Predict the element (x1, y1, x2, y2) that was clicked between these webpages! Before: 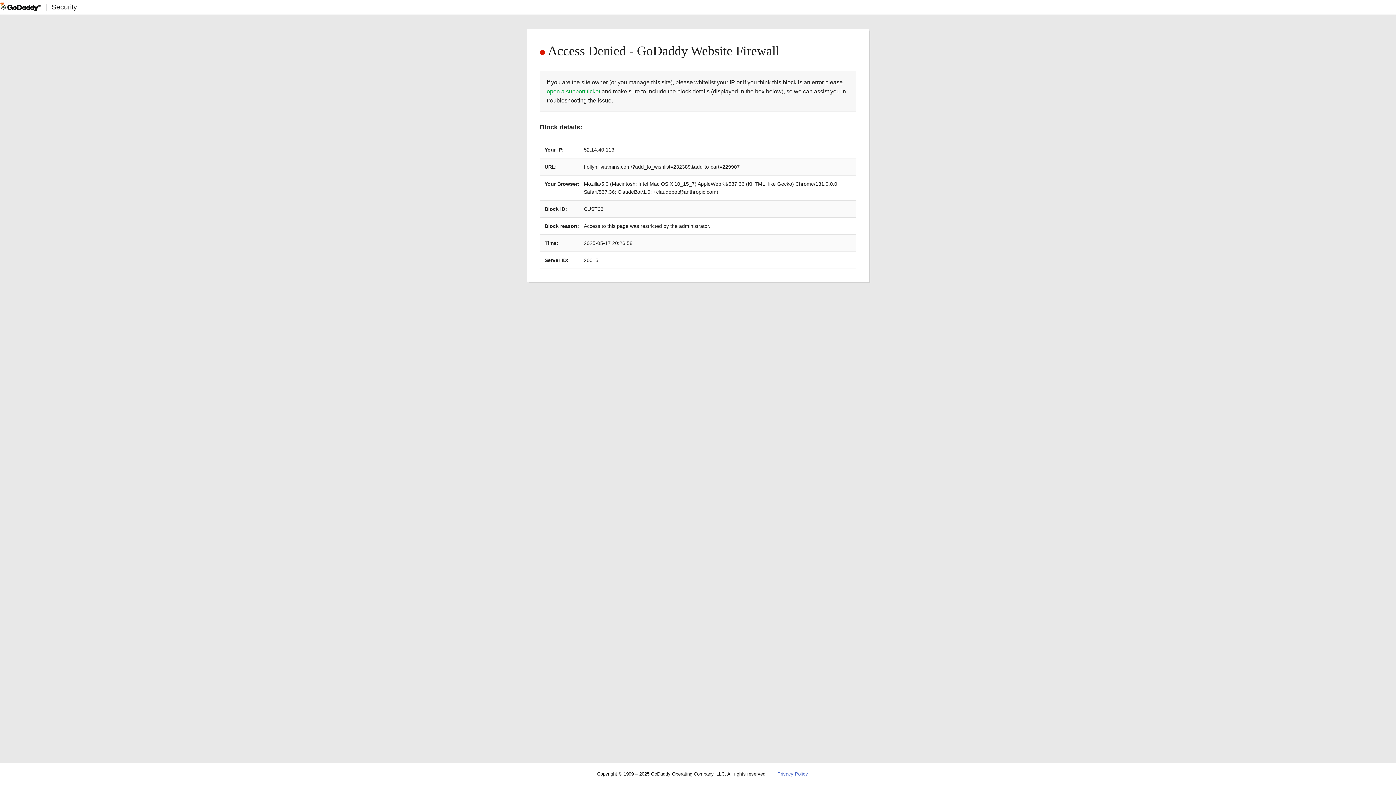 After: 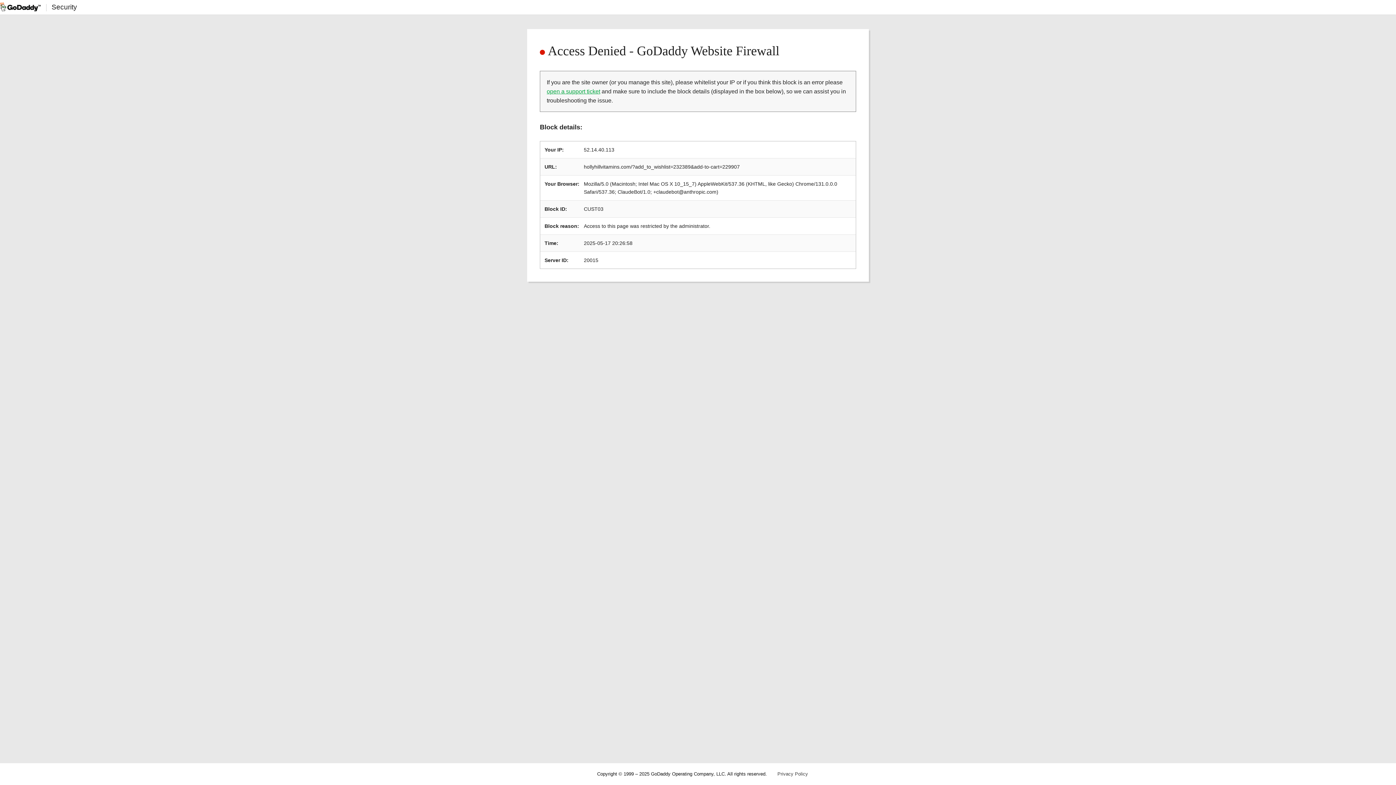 Action: label: Privacy Policy bbox: (777, 771, 808, 777)